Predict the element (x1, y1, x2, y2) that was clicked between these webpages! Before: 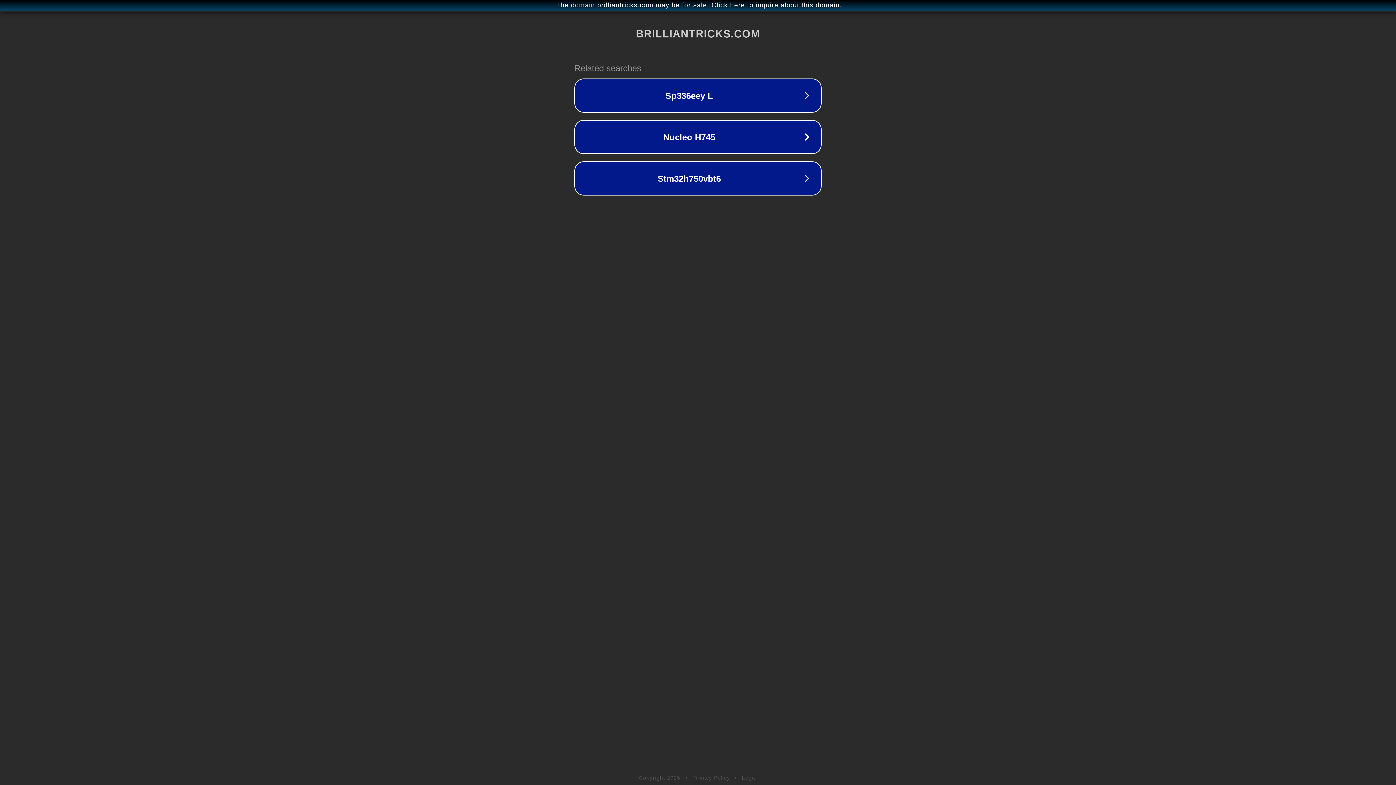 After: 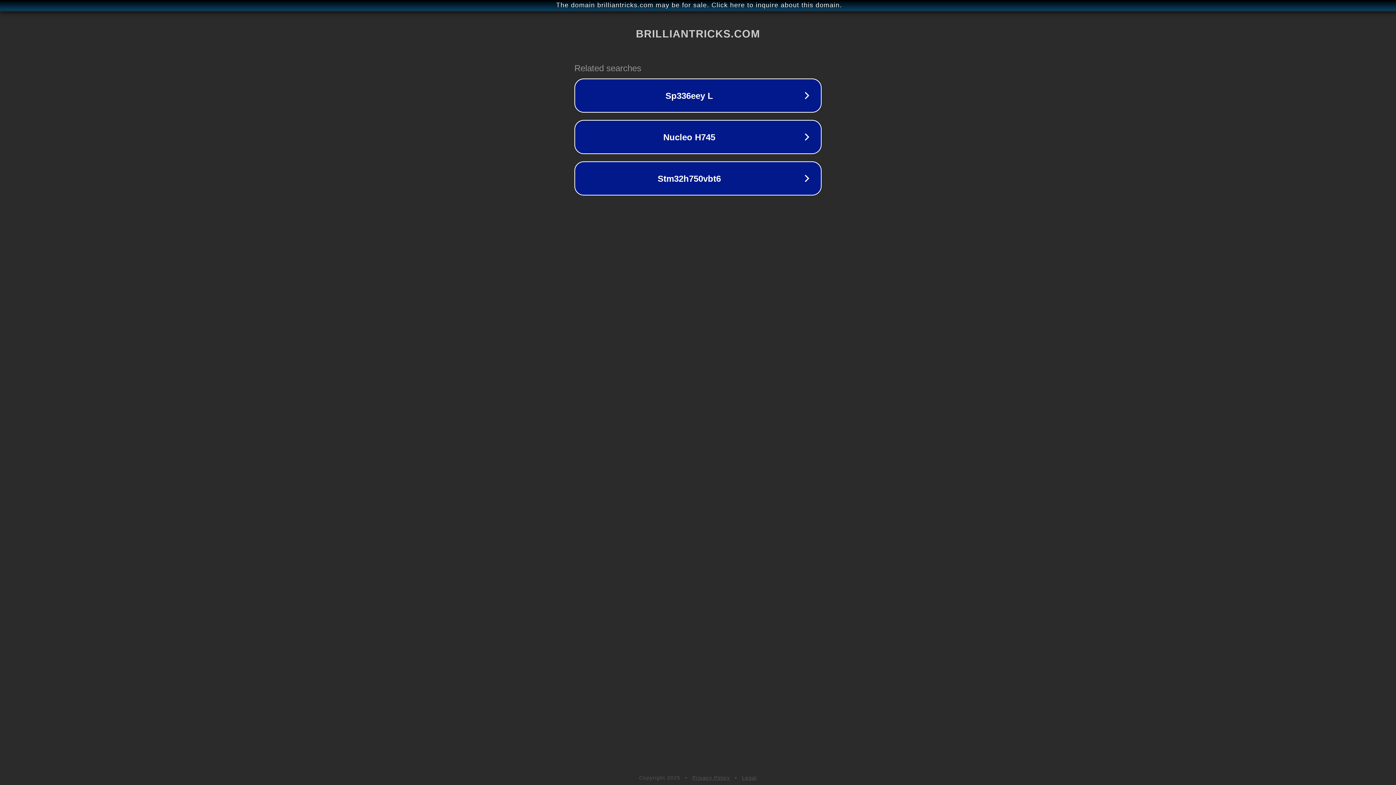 Action: label: Privacy Policy bbox: (692, 775, 730, 781)